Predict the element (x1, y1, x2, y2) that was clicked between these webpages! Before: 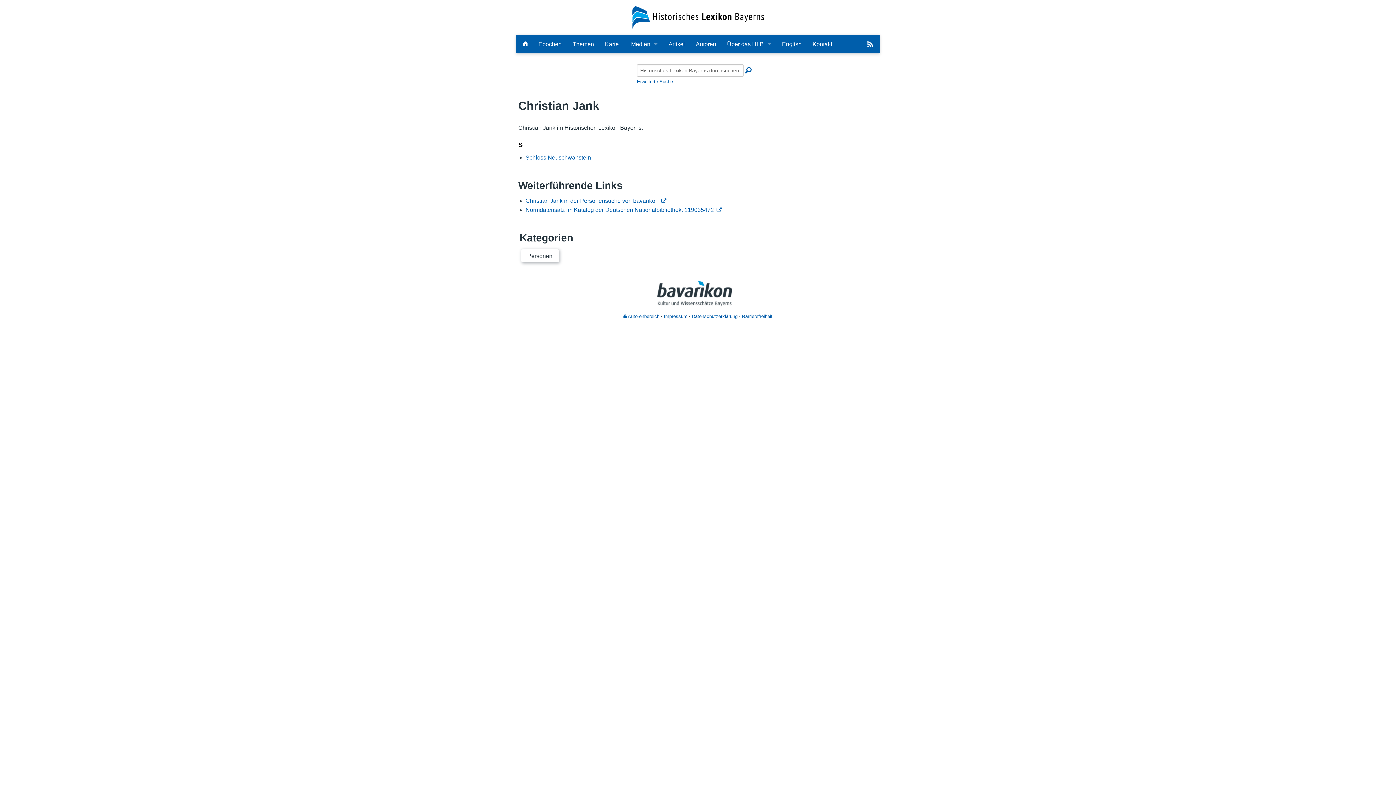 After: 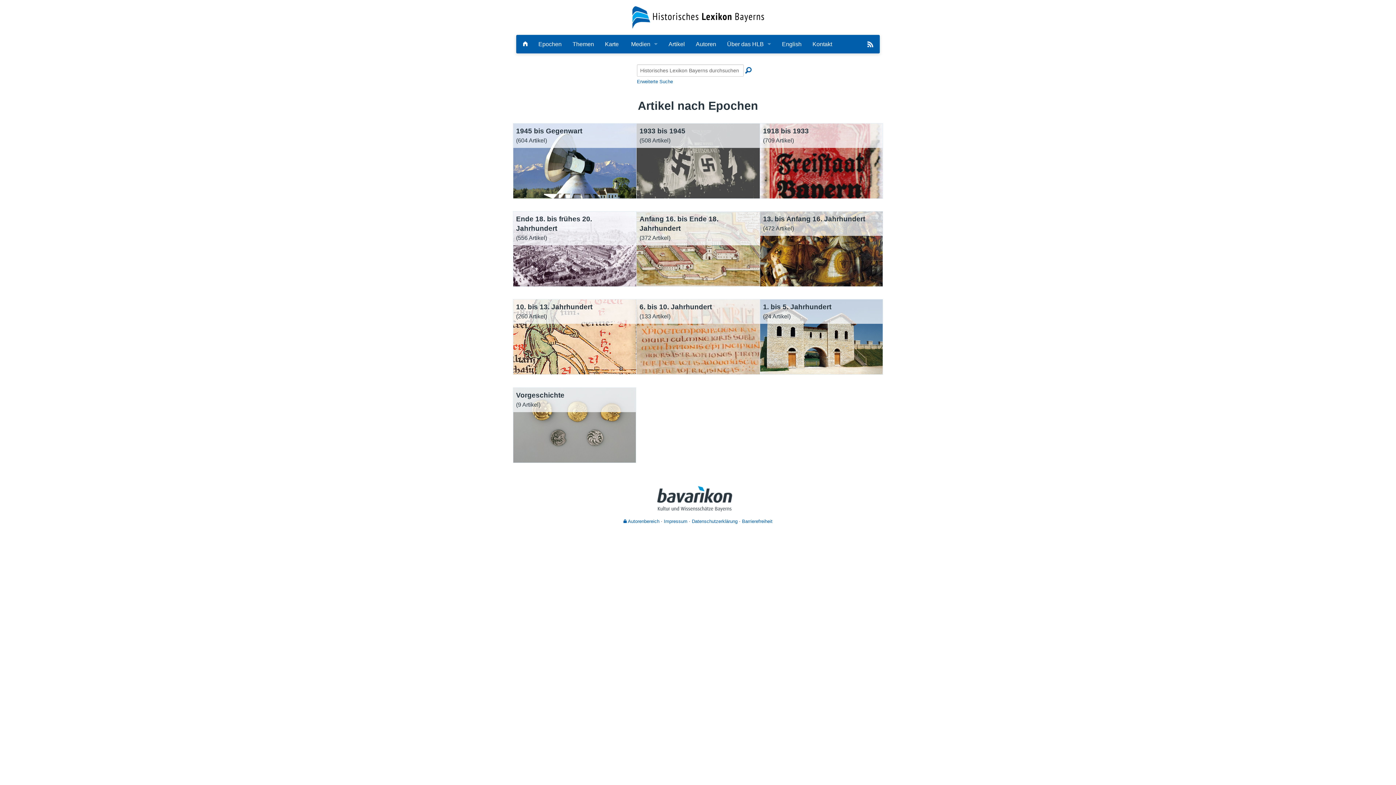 Action: label: Epochen bbox: (533, 35, 567, 52)